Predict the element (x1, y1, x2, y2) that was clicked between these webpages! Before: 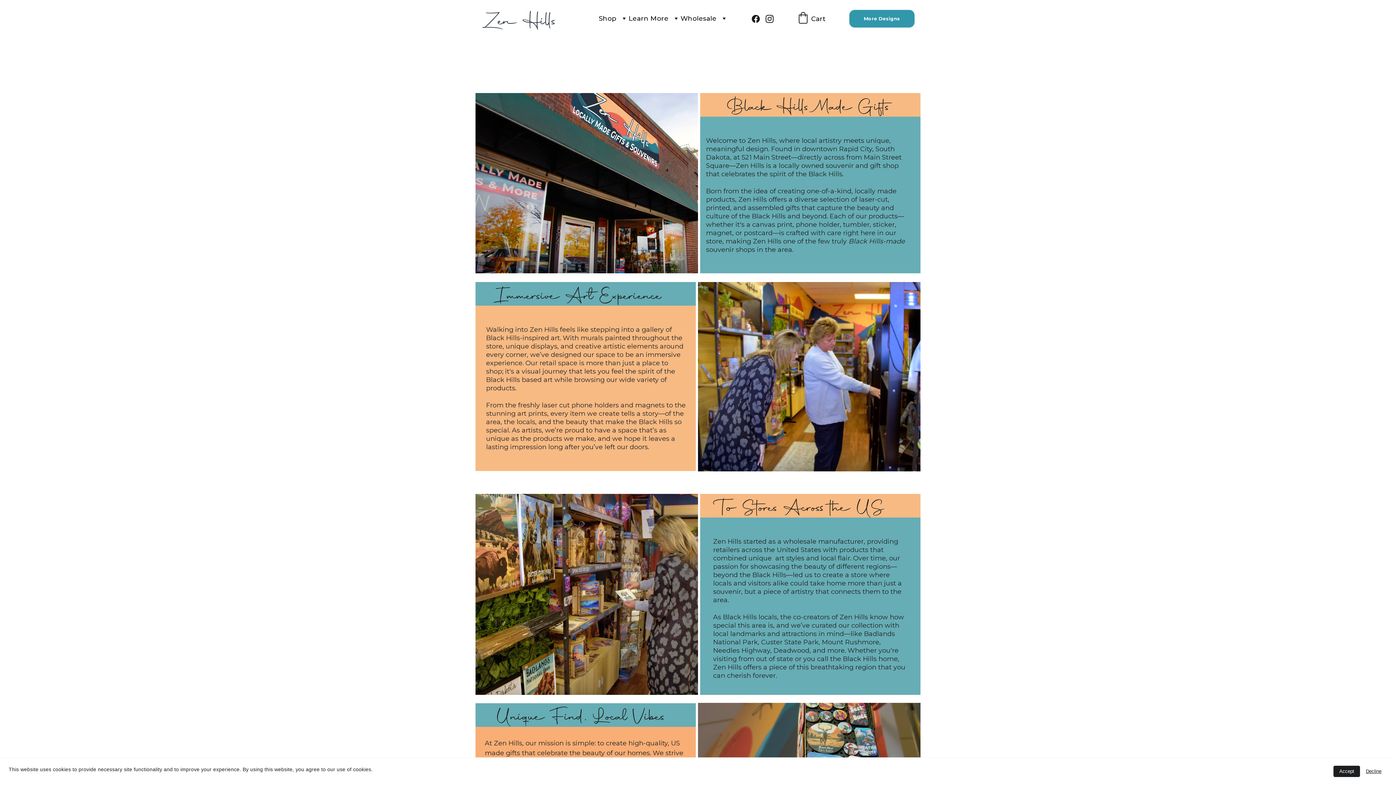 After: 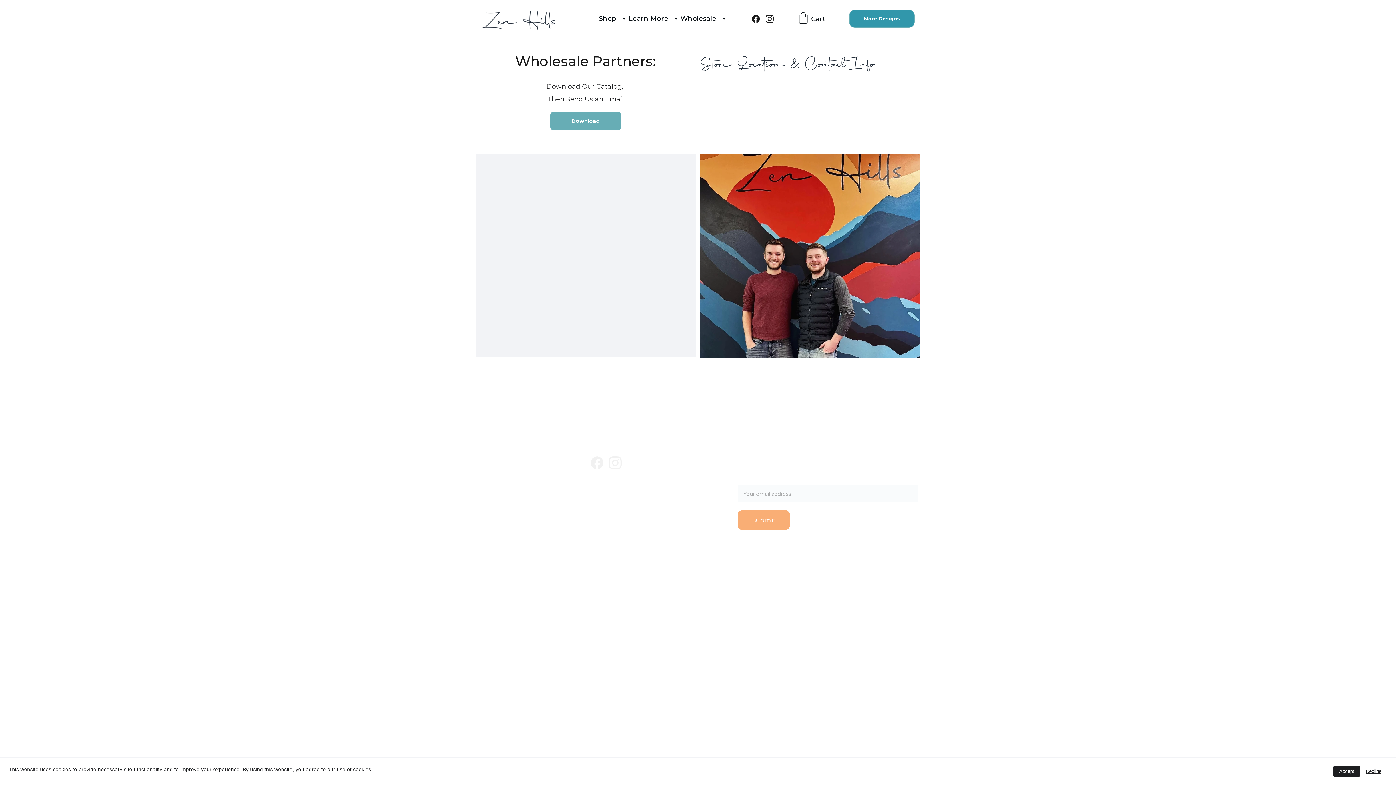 Action: label: Wholesale bbox: (680, 13, 716, 23)